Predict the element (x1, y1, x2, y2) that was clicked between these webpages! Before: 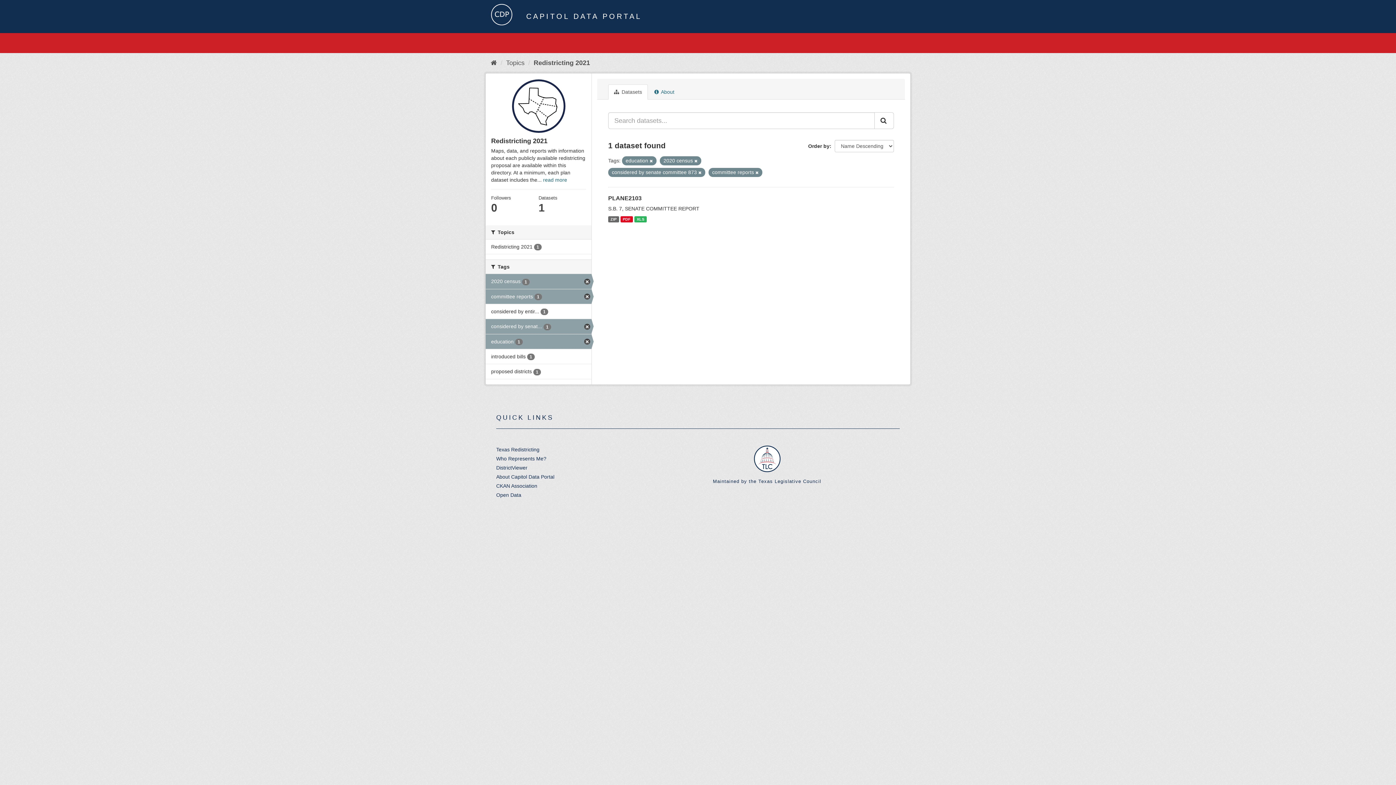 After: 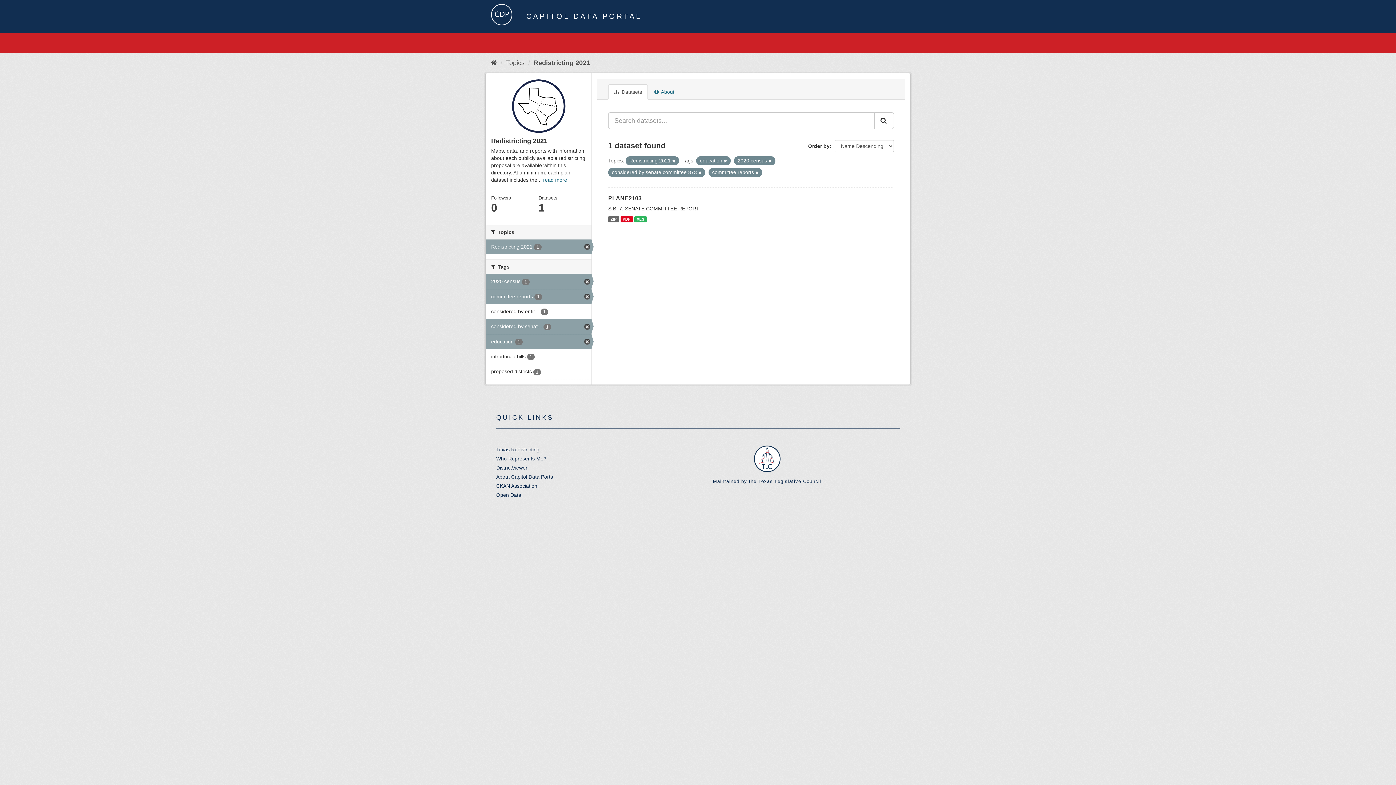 Action: label: Redistricting 2021 1 bbox: (485, 239, 591, 254)